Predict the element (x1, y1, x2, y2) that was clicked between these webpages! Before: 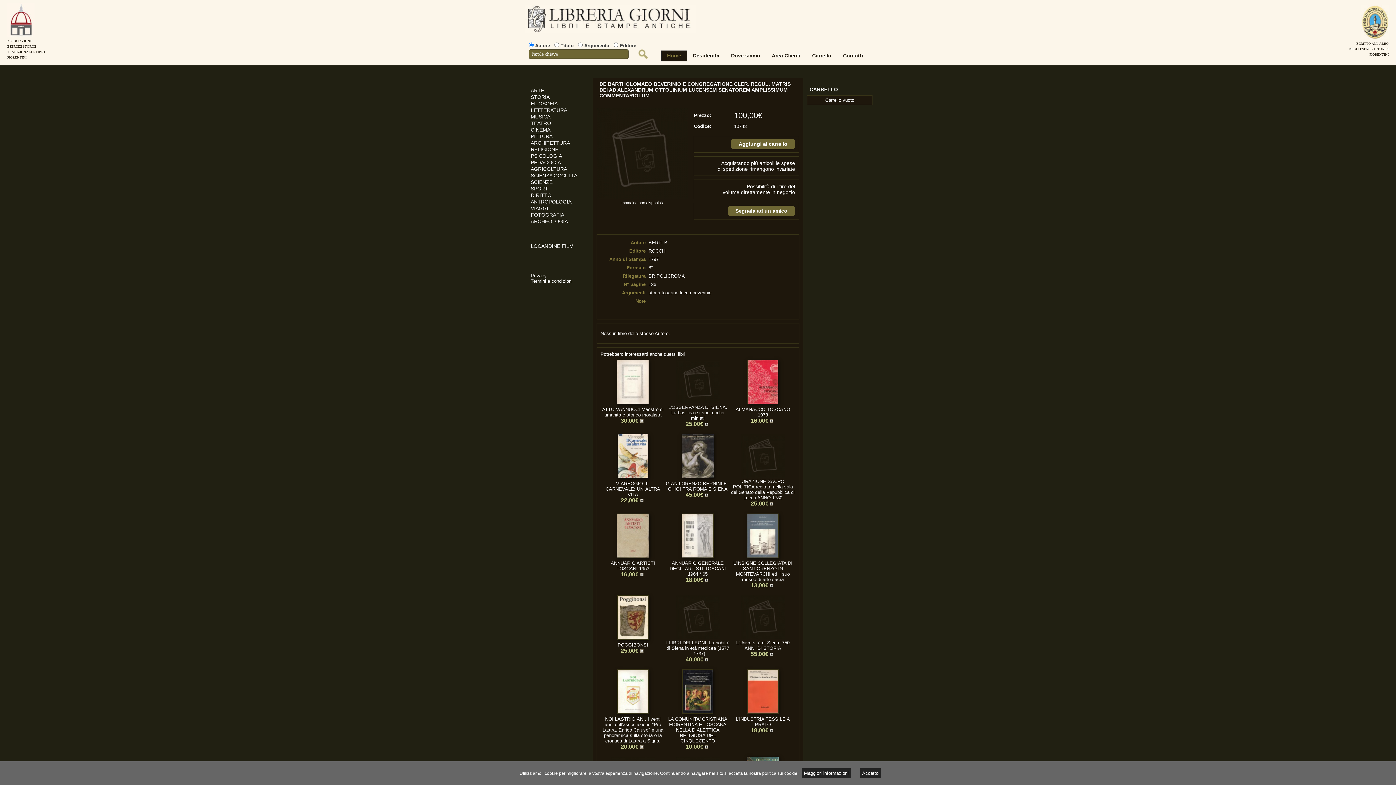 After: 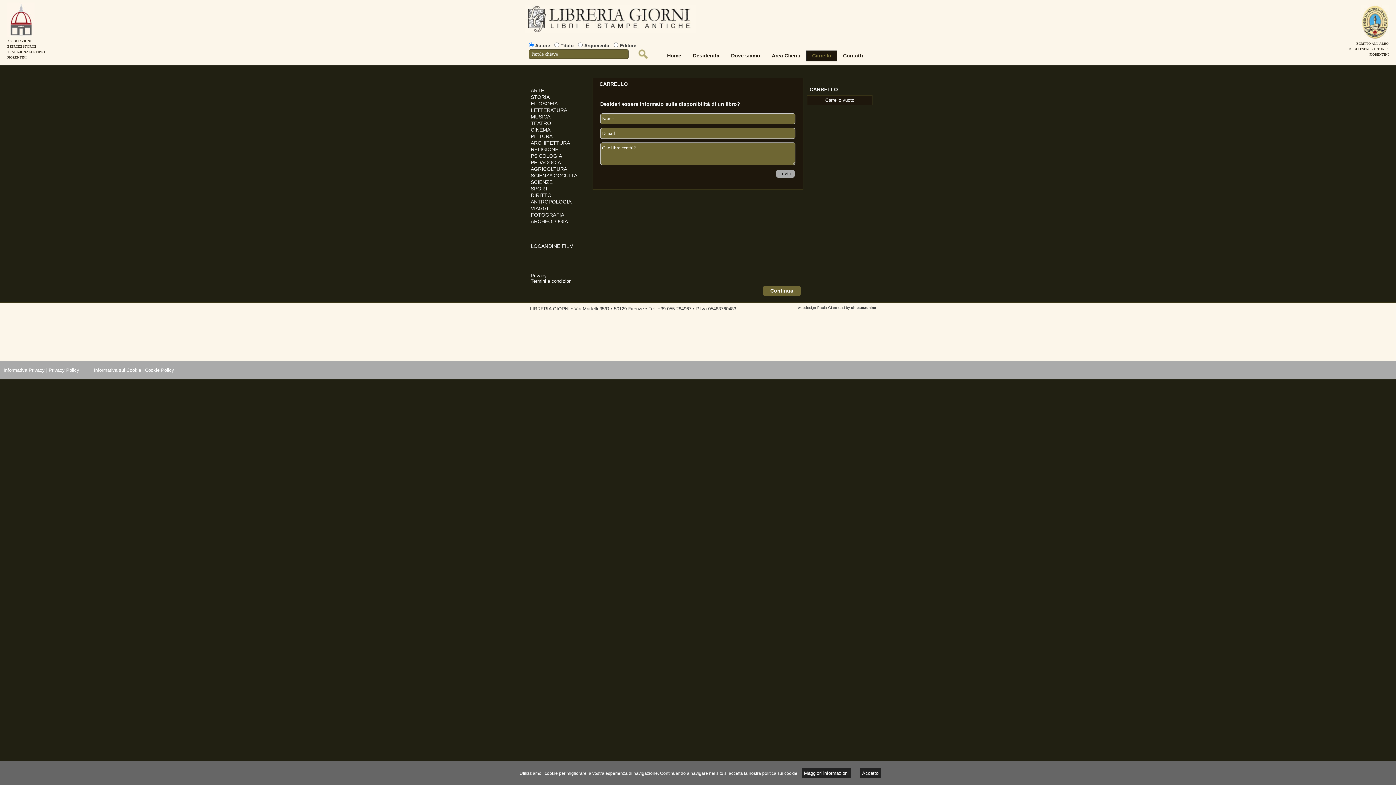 Action: label: Carrello bbox: (806, 50, 837, 61)